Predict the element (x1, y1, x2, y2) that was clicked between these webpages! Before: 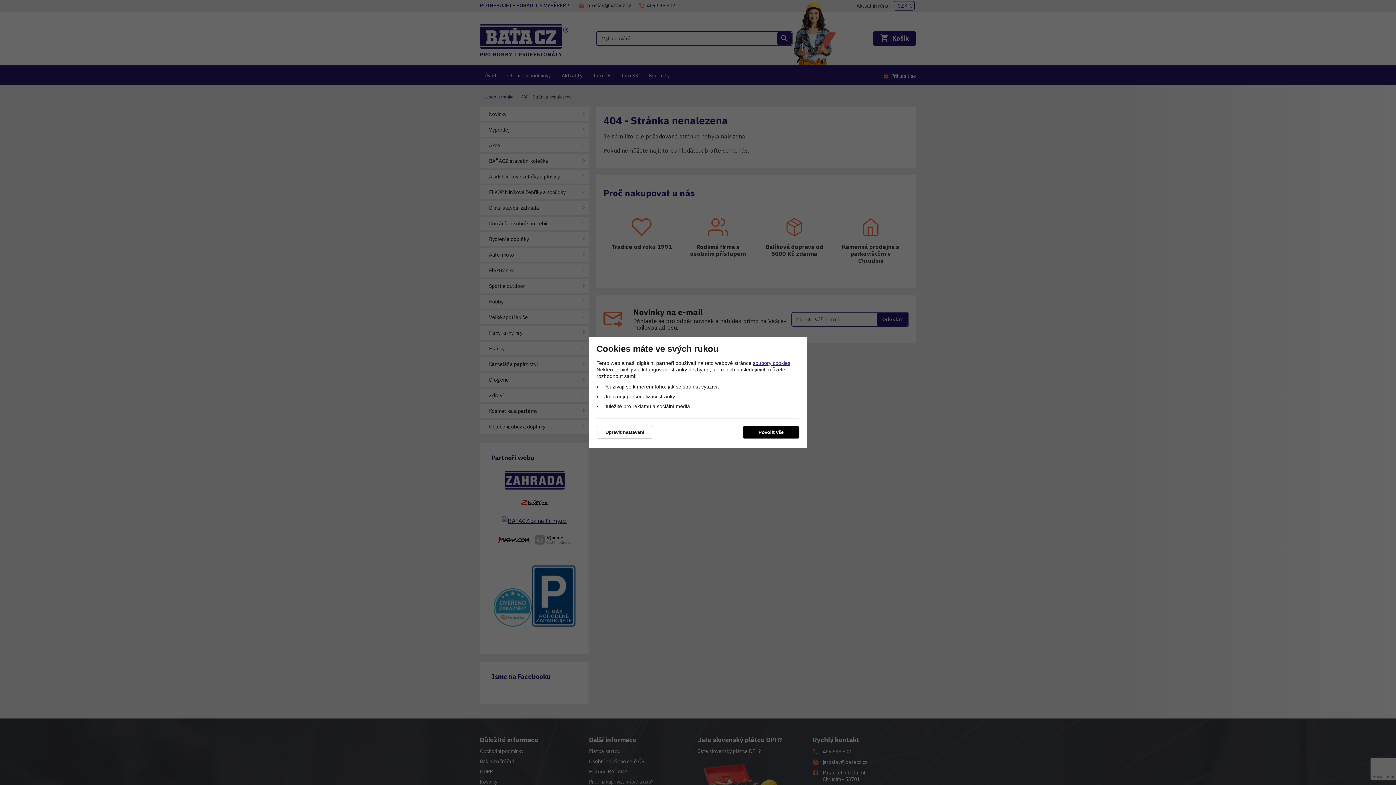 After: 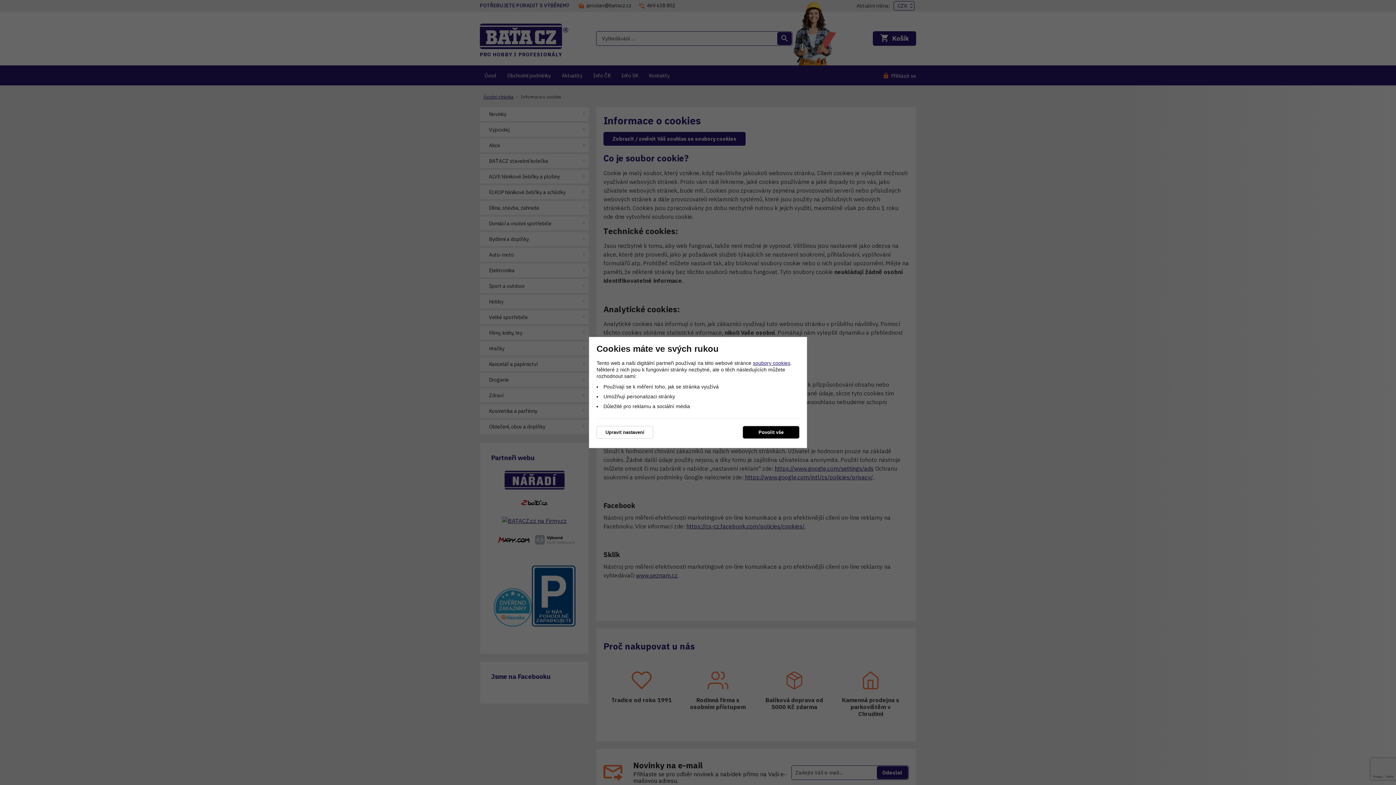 Action: label: soubory cookies bbox: (753, 360, 790, 366)